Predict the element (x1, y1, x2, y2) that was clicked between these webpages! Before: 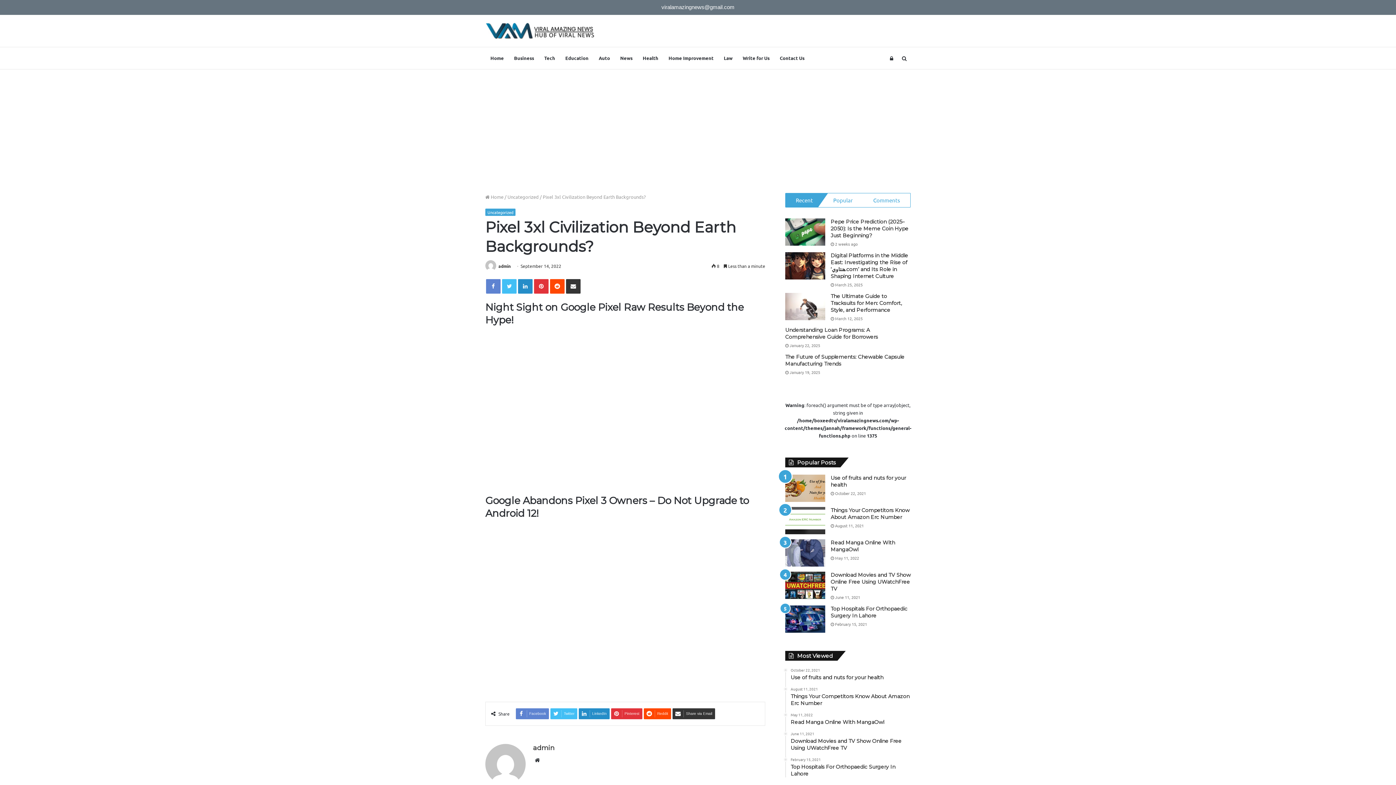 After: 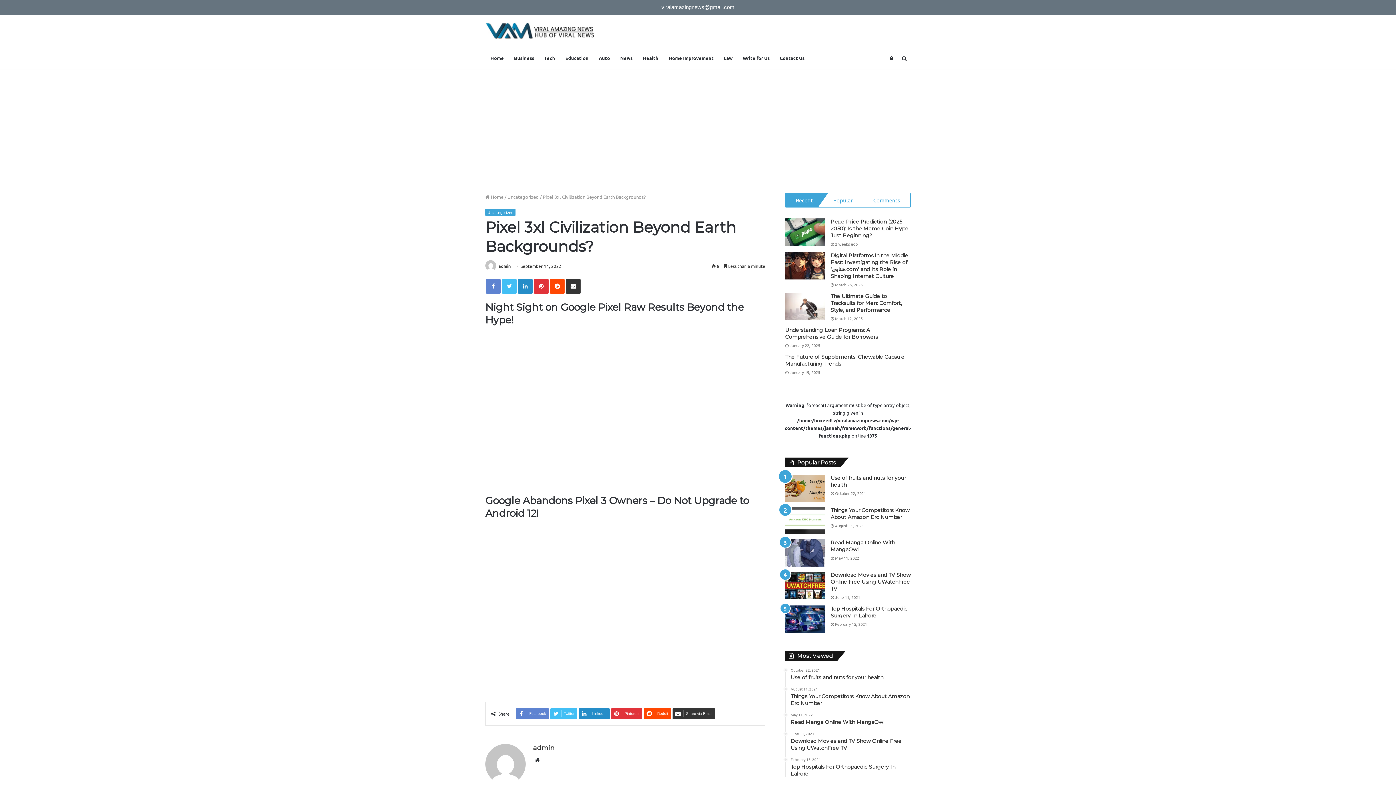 Action: bbox: (785, 193, 823, 207) label: Recent